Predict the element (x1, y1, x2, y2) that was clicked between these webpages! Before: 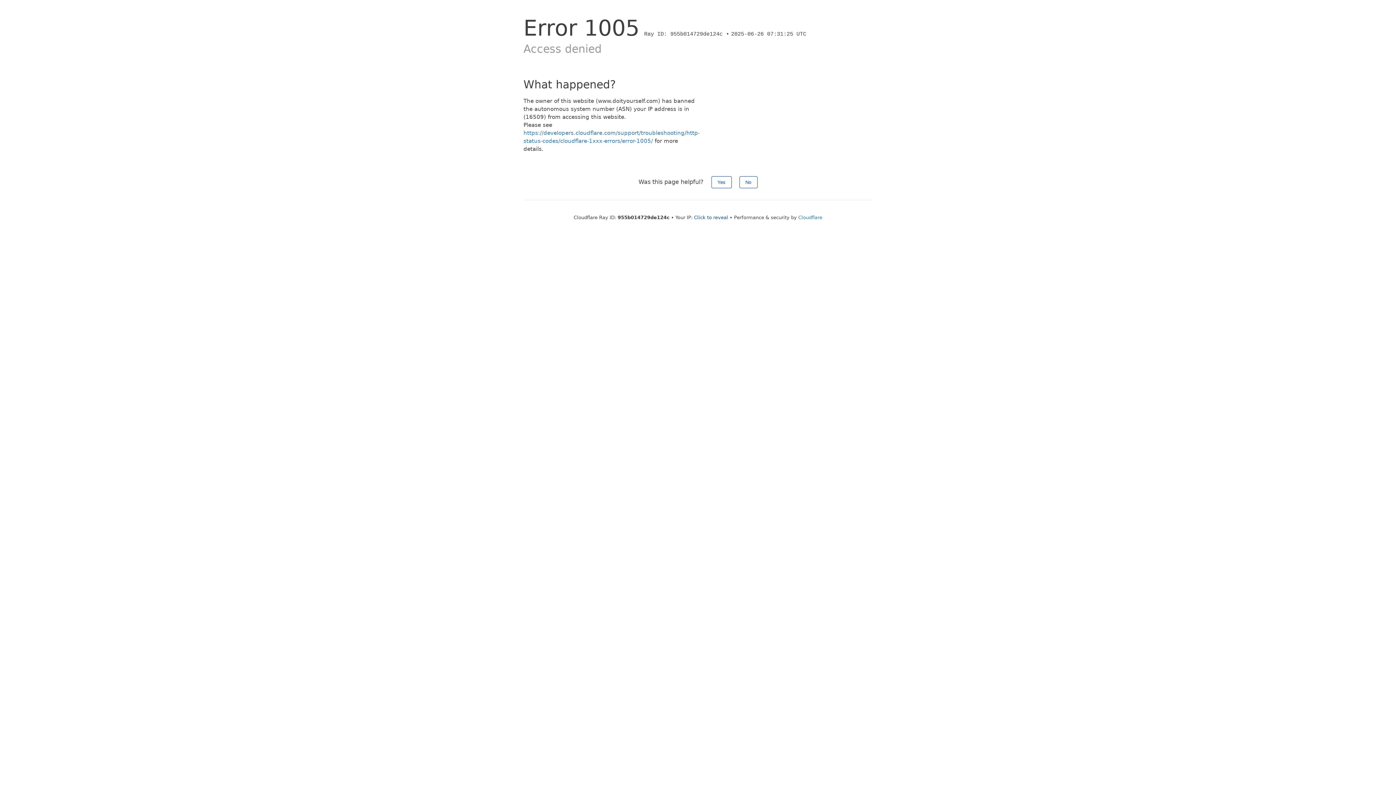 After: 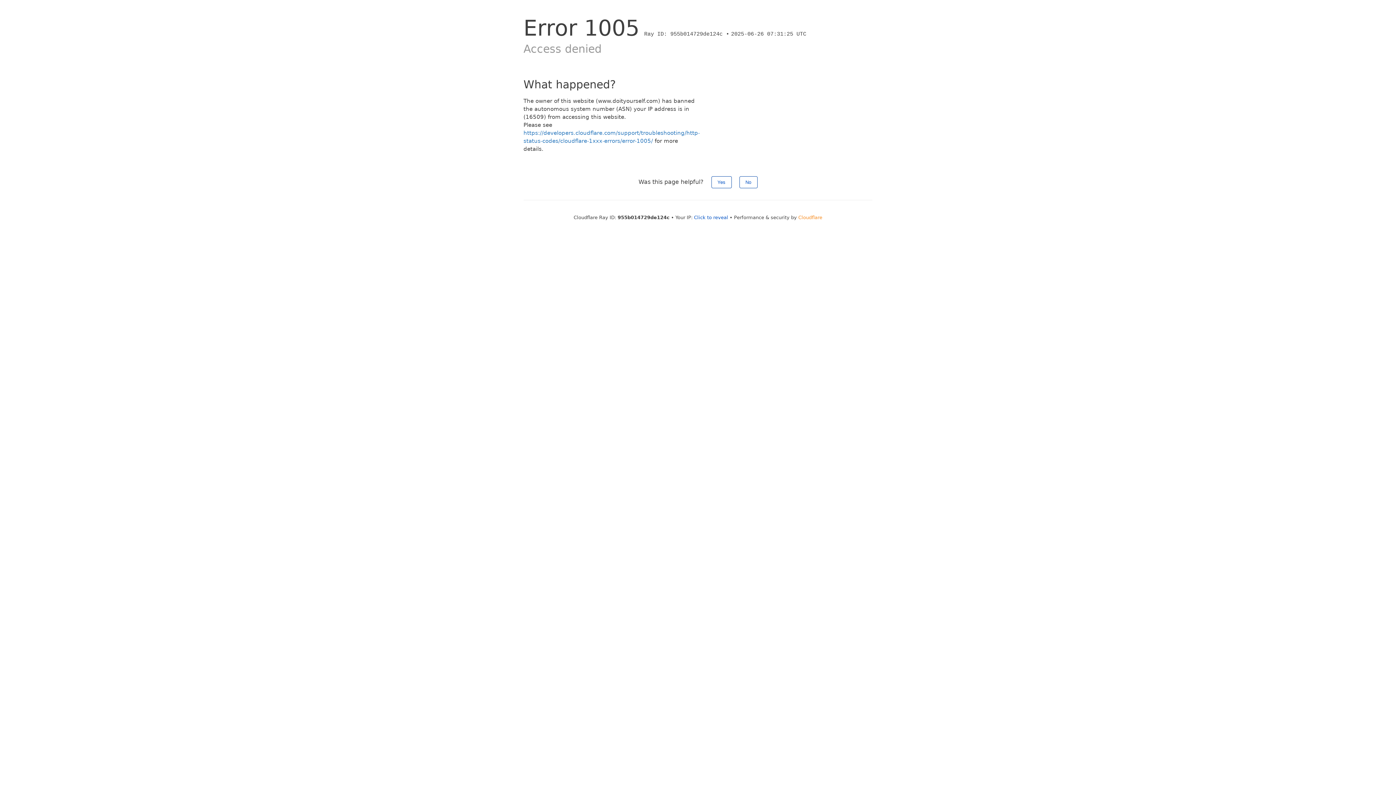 Action: bbox: (798, 214, 822, 220) label: Cloudflare